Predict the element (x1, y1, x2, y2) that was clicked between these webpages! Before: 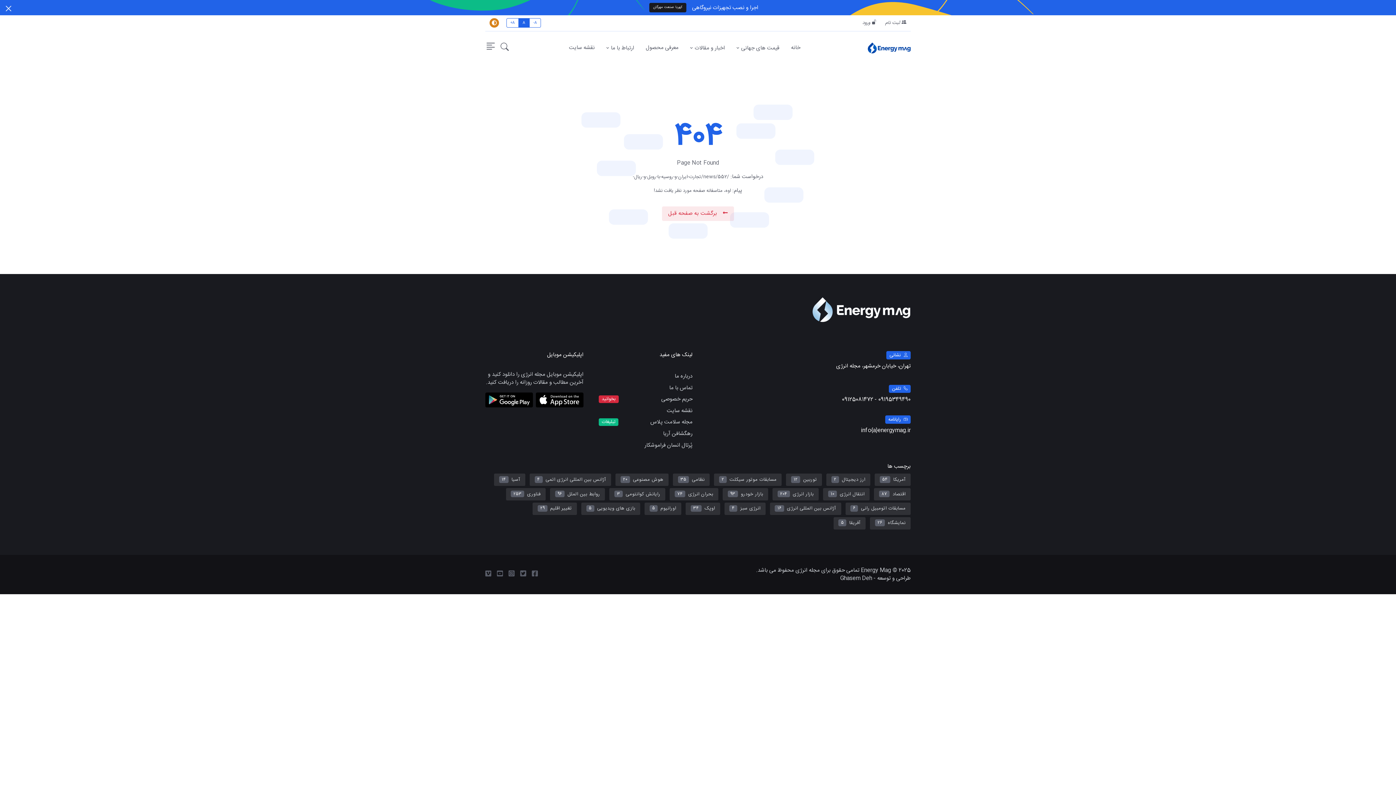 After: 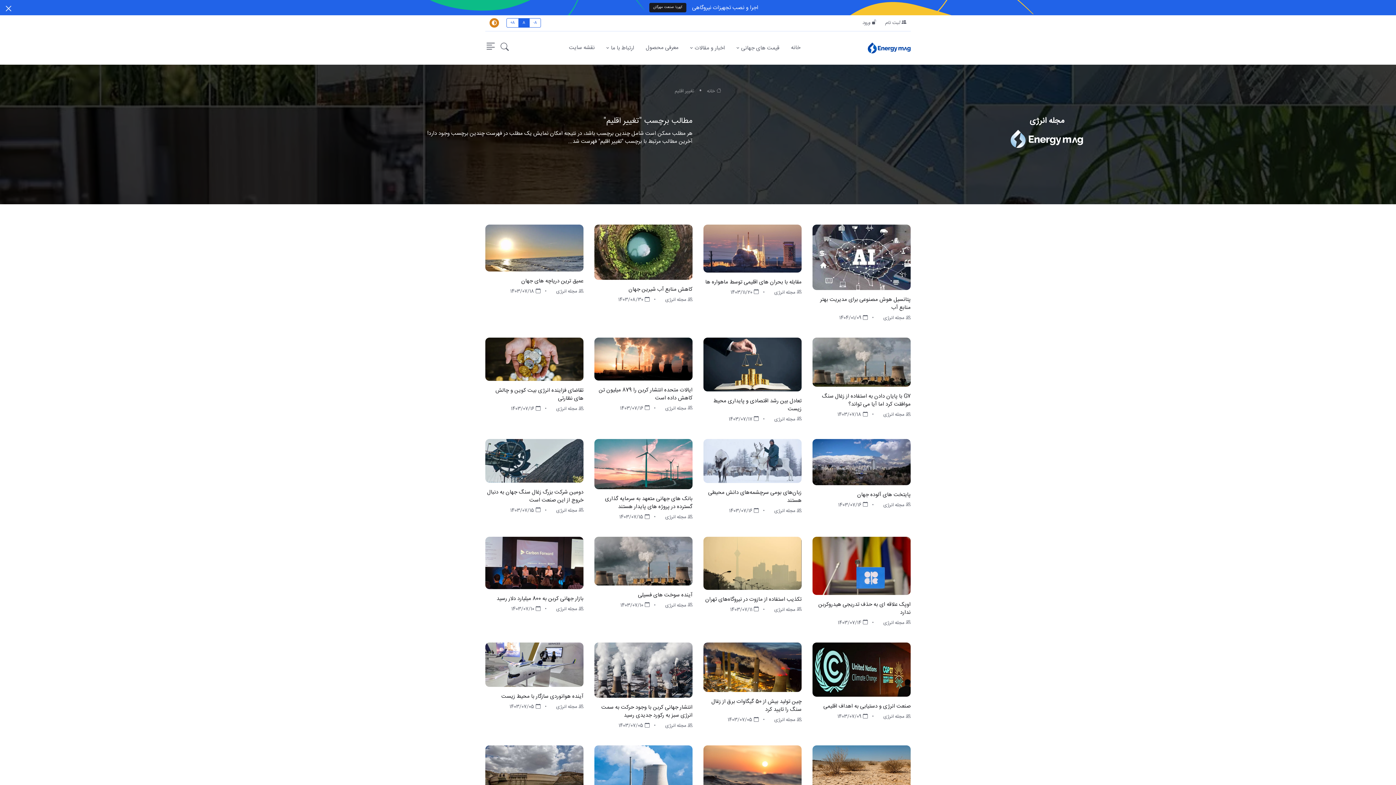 Action: bbox: (532, 502, 577, 515) label: تغییر اقلیم29